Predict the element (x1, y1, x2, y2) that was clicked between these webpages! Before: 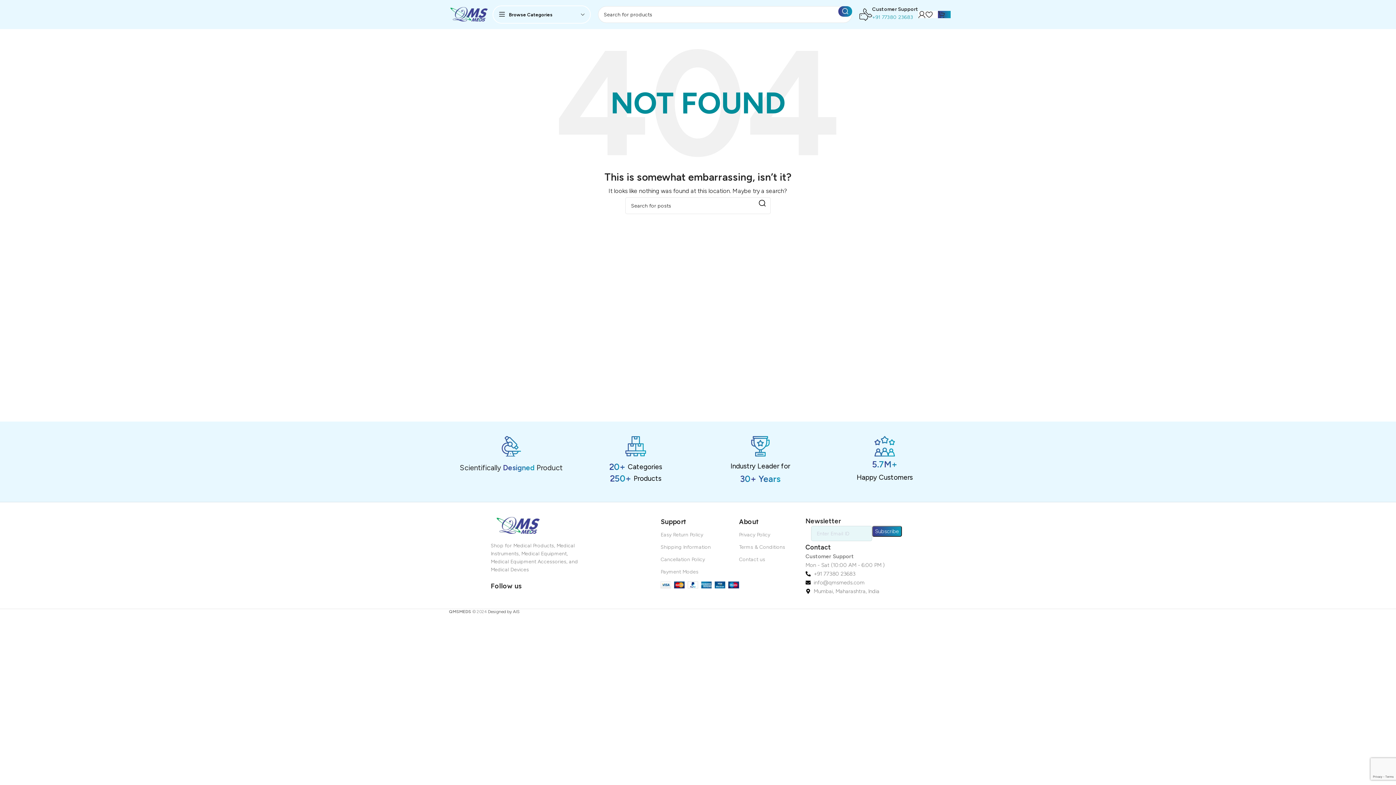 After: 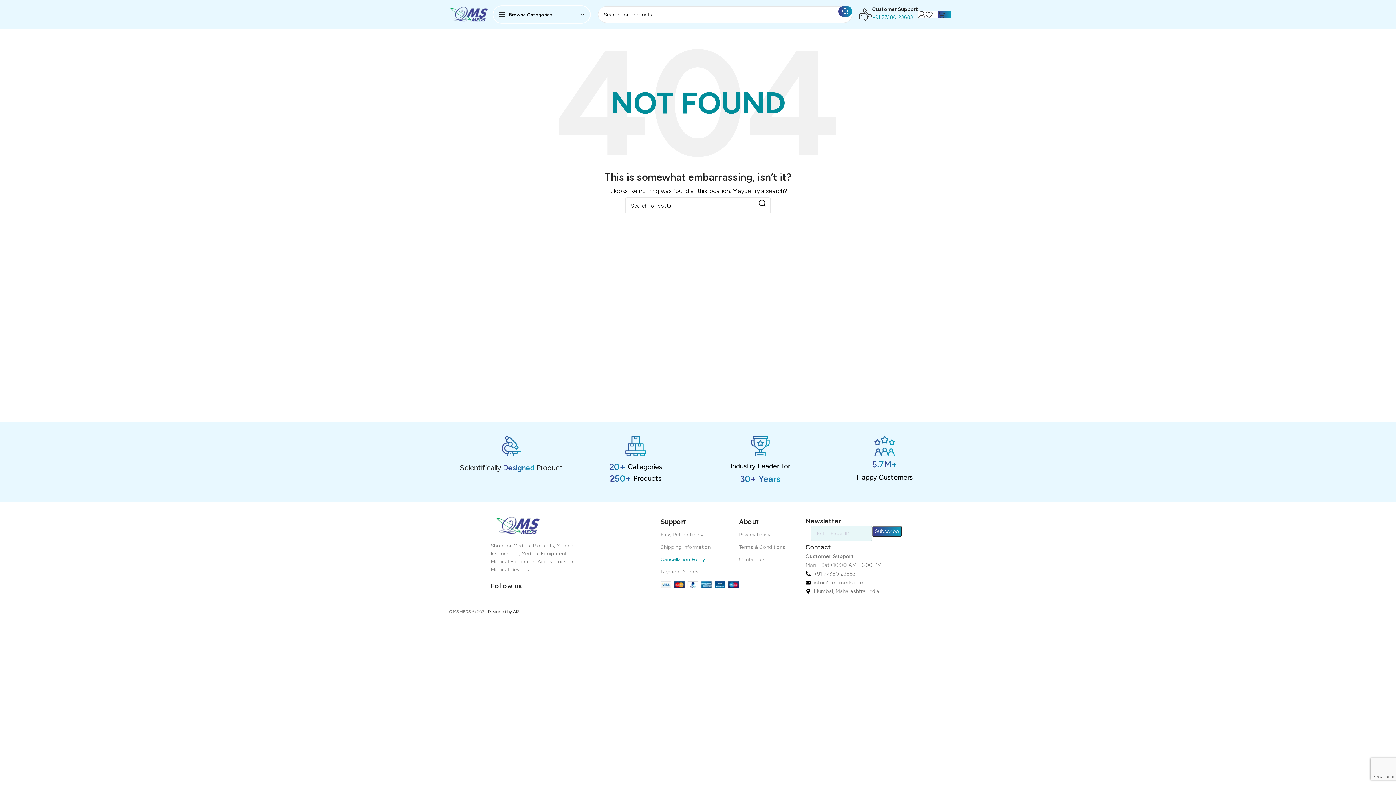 Action: bbox: (660, 553, 739, 566) label: Cancellation Policy